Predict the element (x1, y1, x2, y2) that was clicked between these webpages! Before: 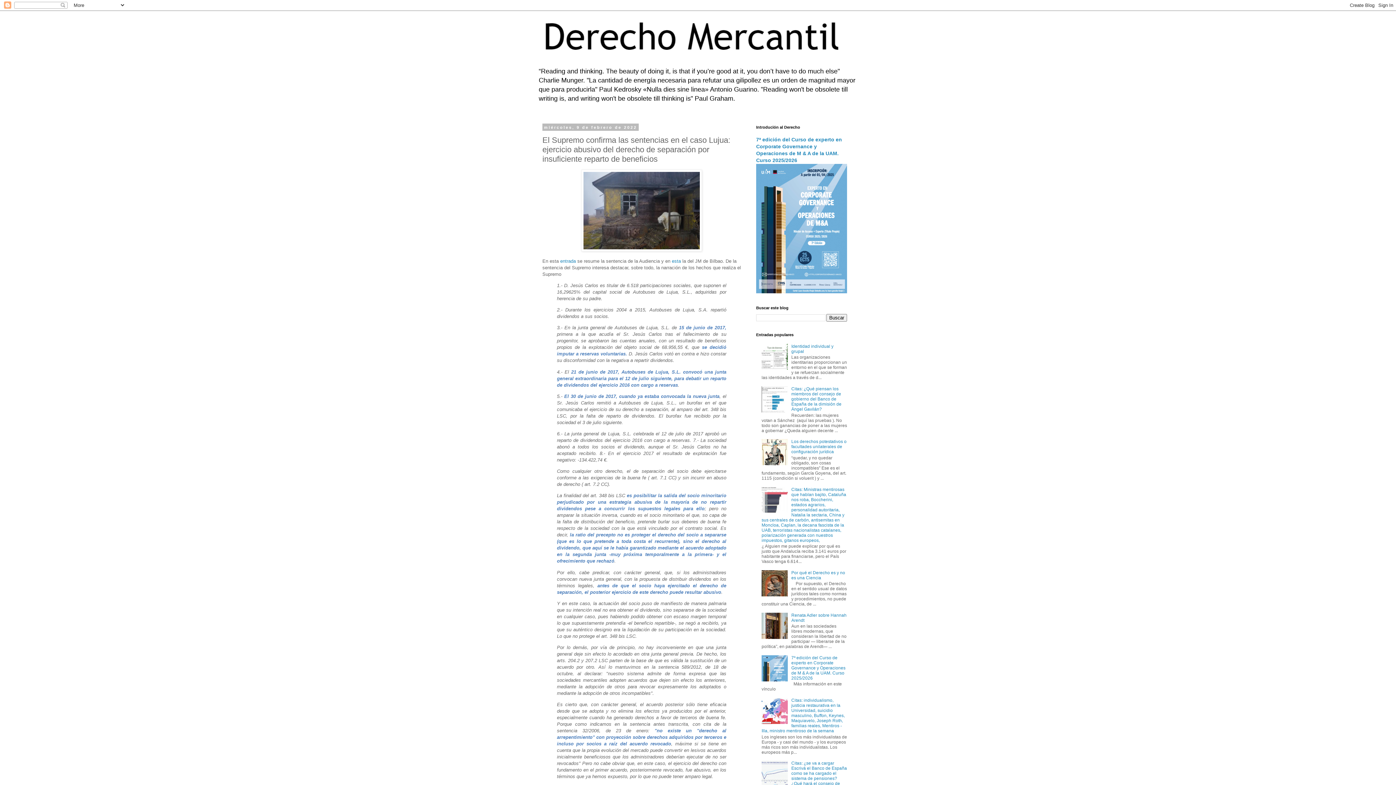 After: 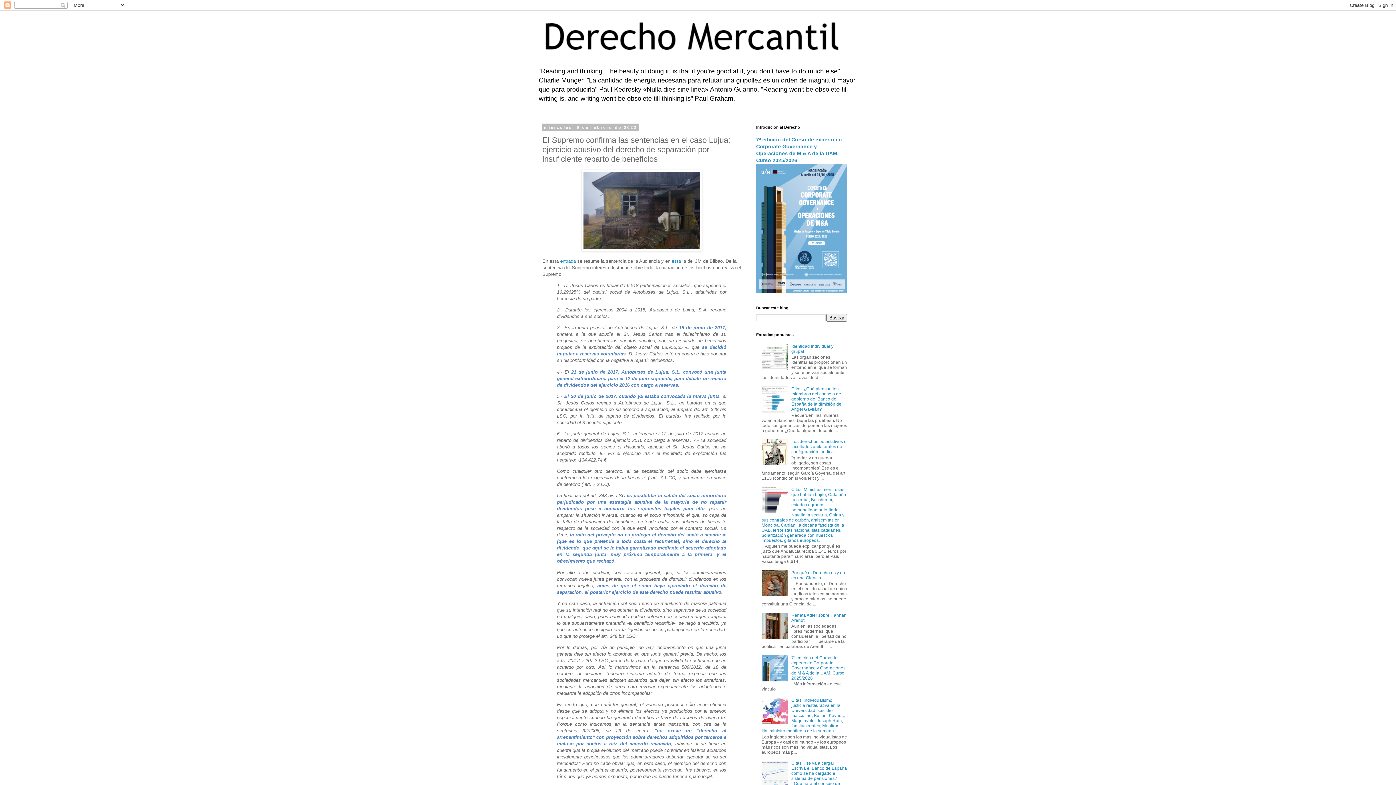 Action: bbox: (761, 720, 789, 725)